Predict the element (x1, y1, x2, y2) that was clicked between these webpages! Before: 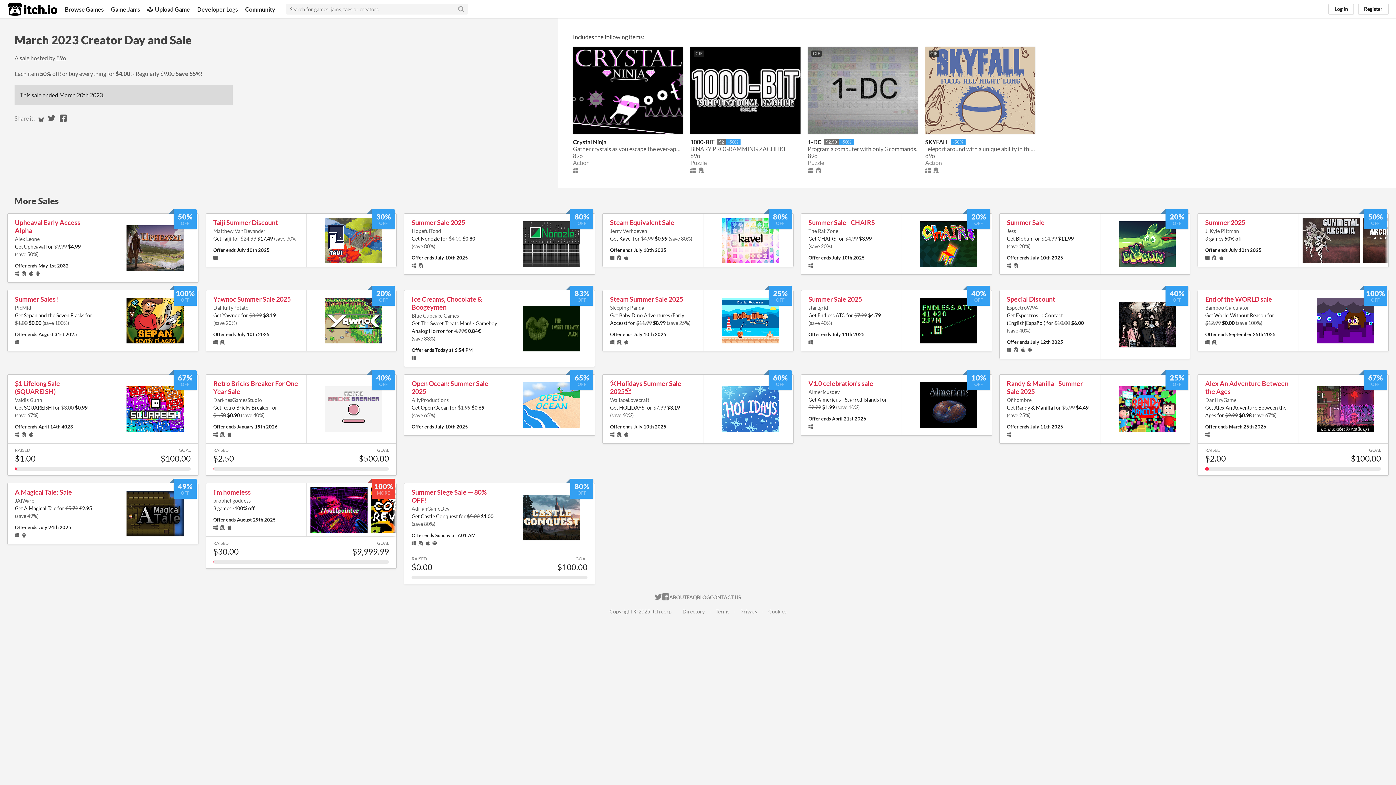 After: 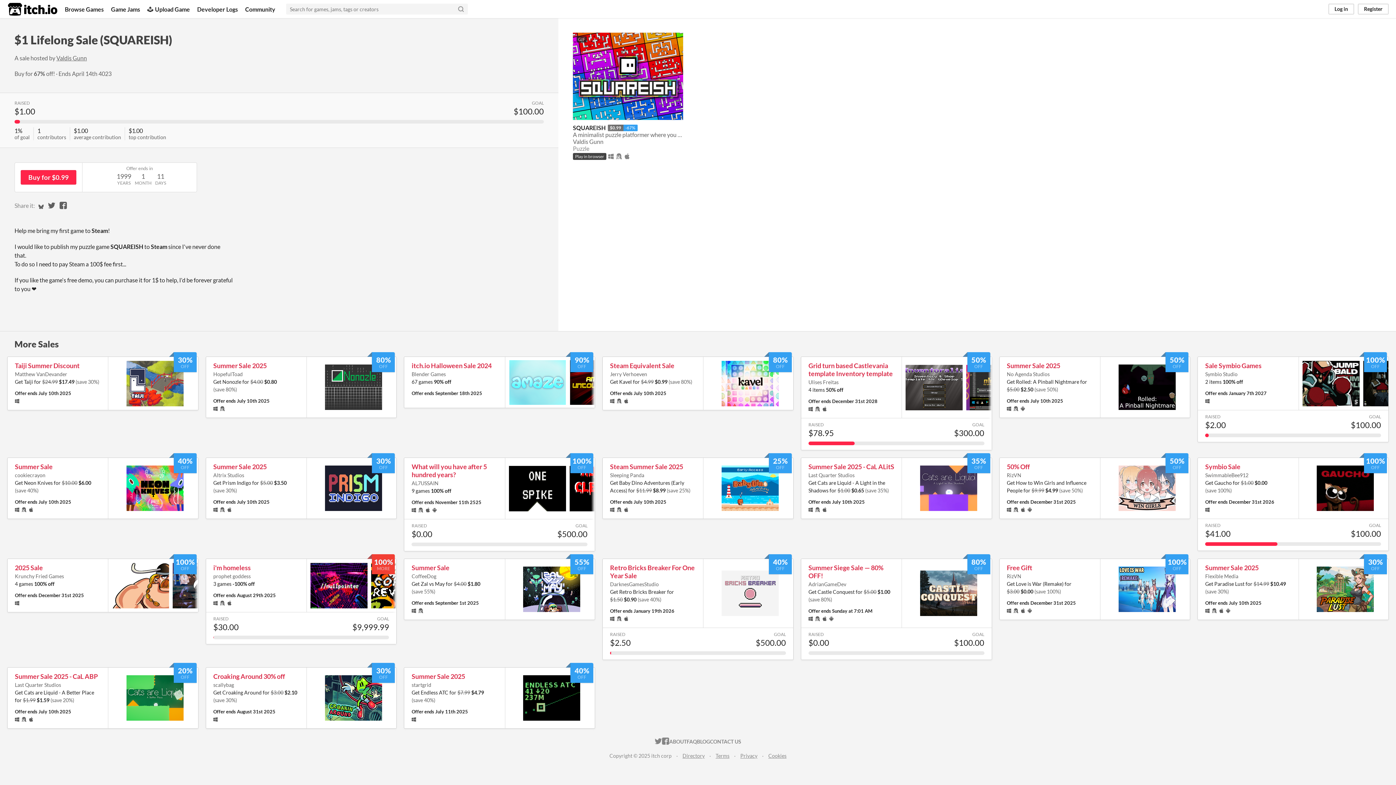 Action: bbox: (7, 375, 198, 475)